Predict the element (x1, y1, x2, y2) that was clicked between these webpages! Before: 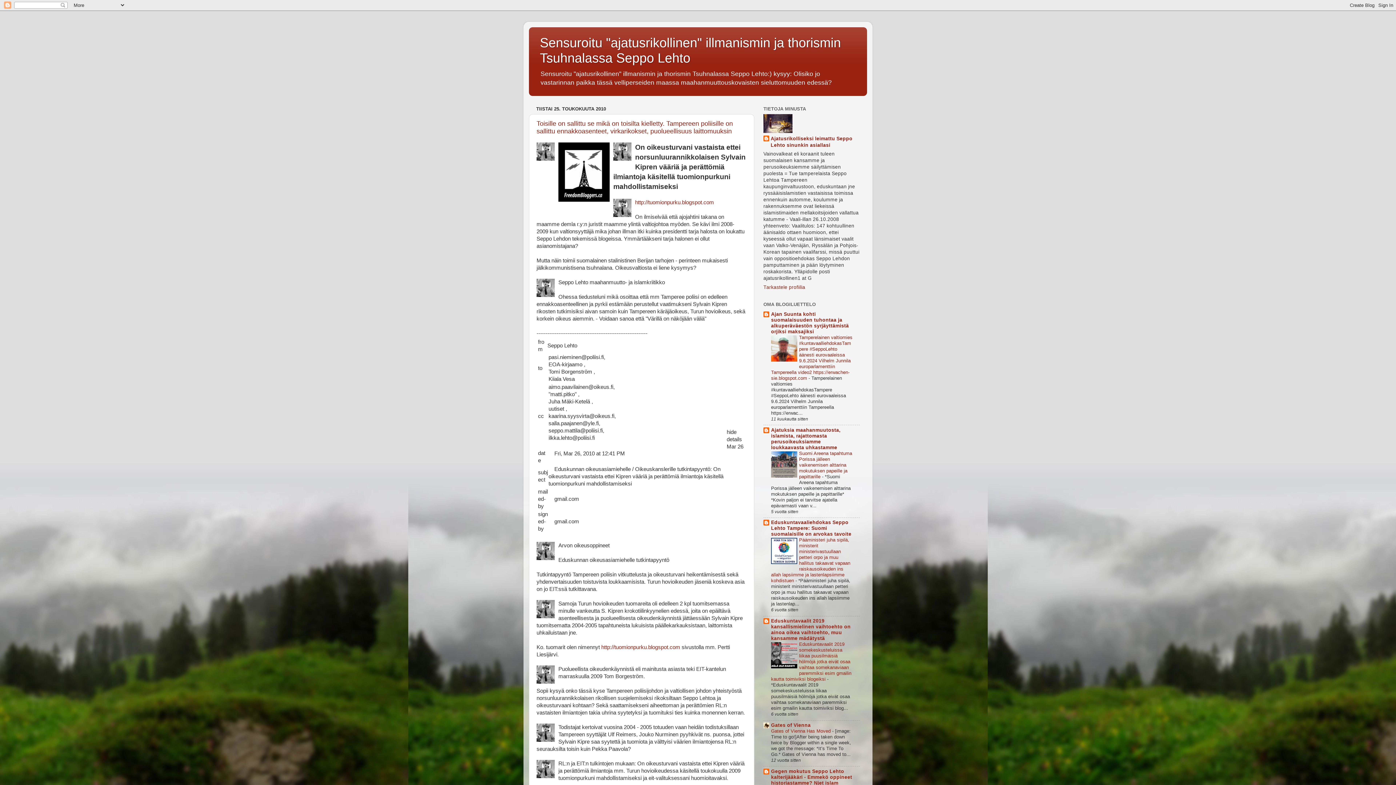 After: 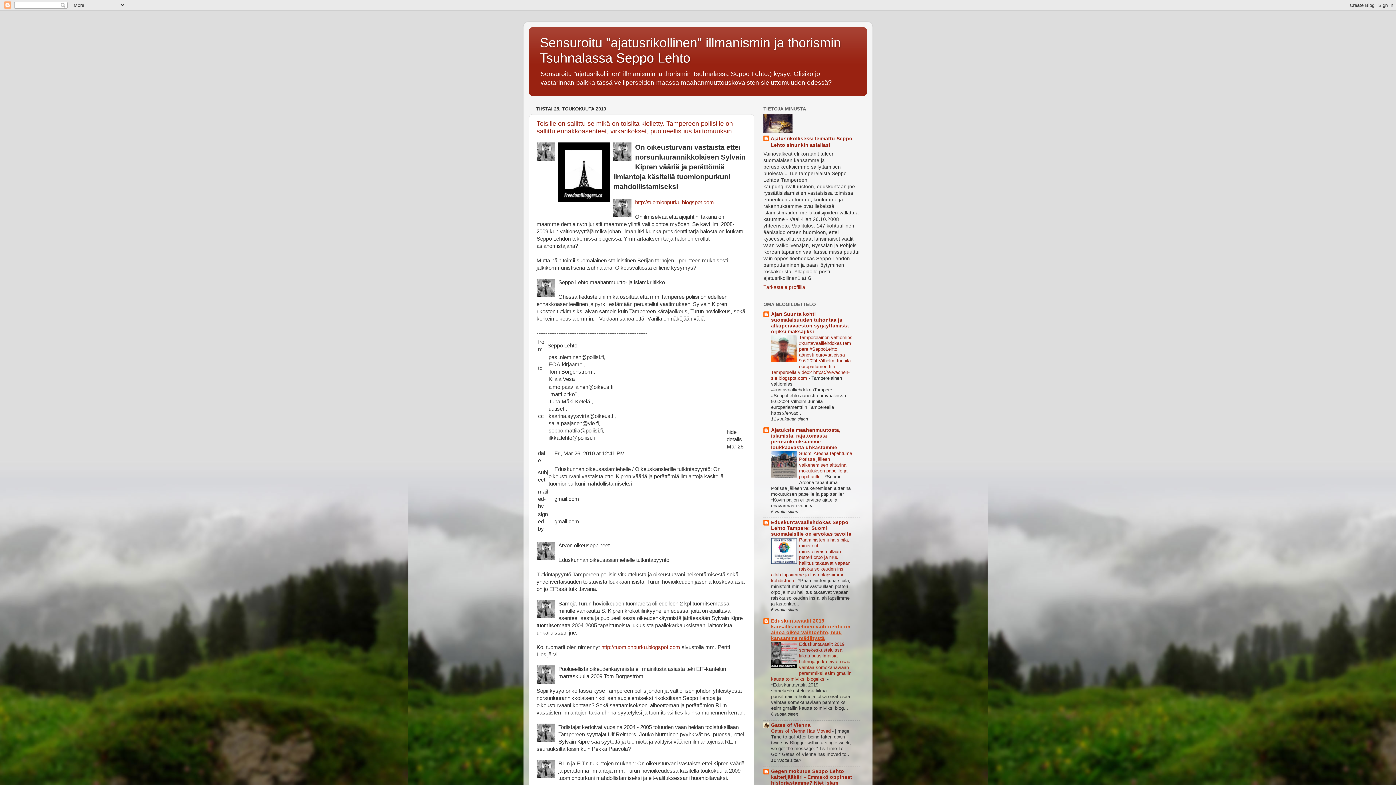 Action: label: Eduskuntavaalit 2019 kansallismielinen vaihtoehto on ainoa oikea vaihtoehto, muu kansamme mädätystä bbox: (771, 618, 850, 641)